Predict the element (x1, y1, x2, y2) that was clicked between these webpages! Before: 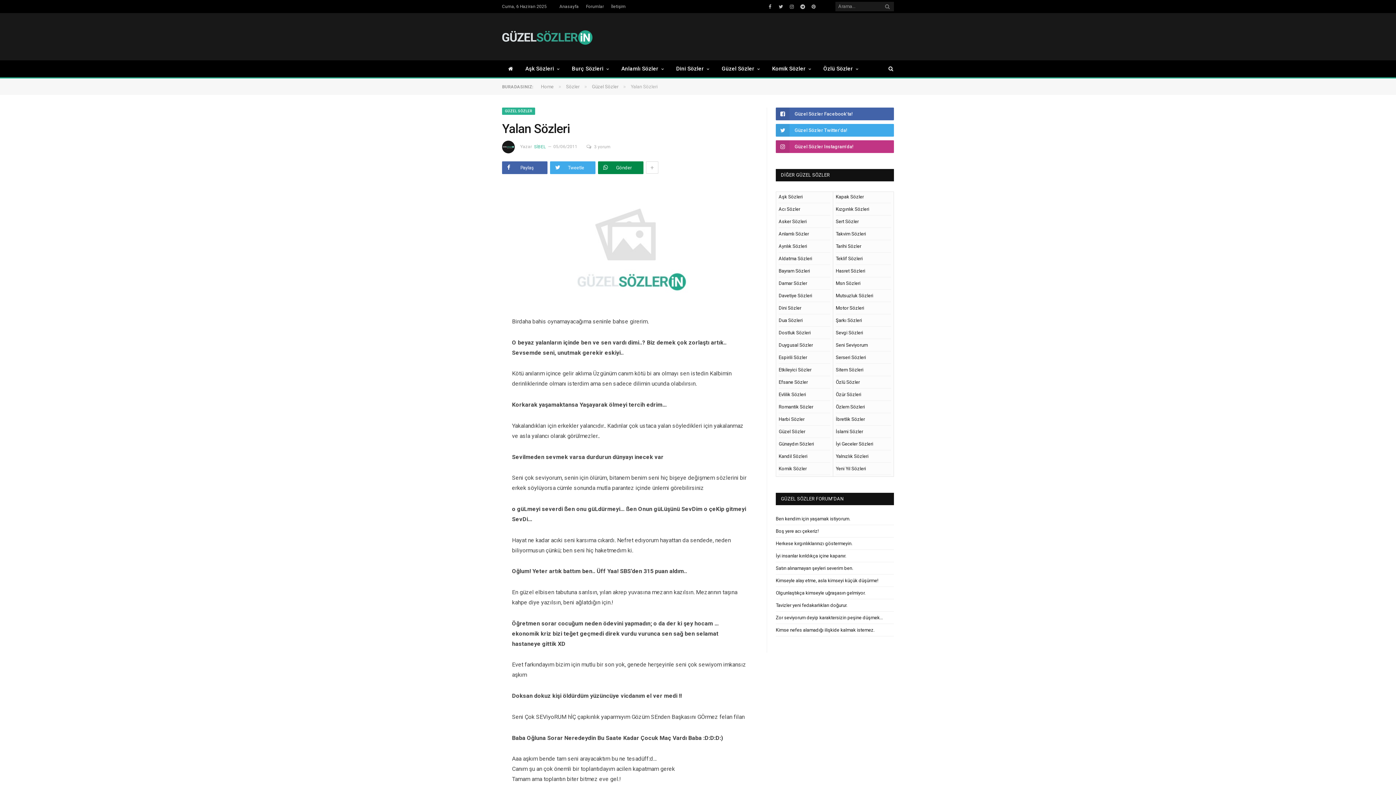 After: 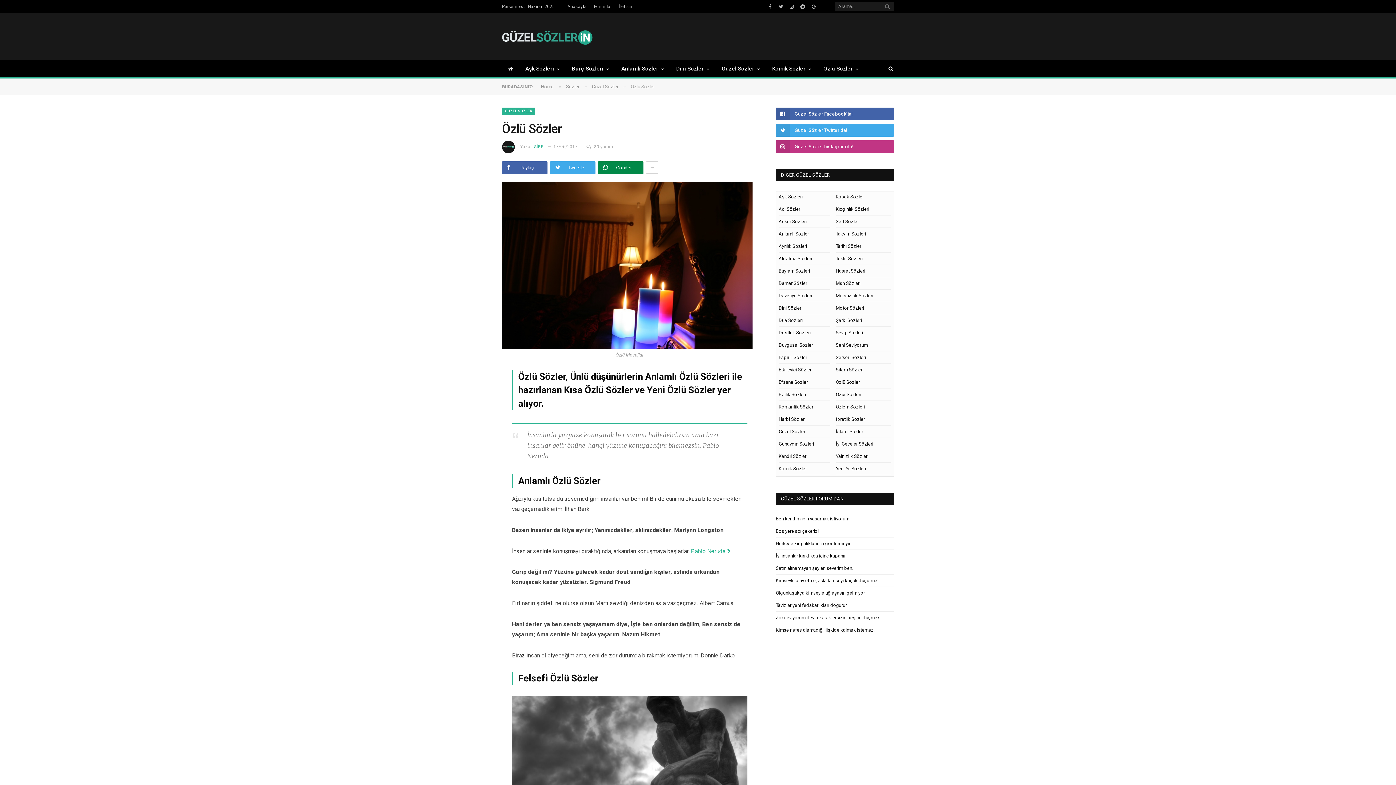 Action: label: Özlü Sözler bbox: (817, 60, 864, 78)